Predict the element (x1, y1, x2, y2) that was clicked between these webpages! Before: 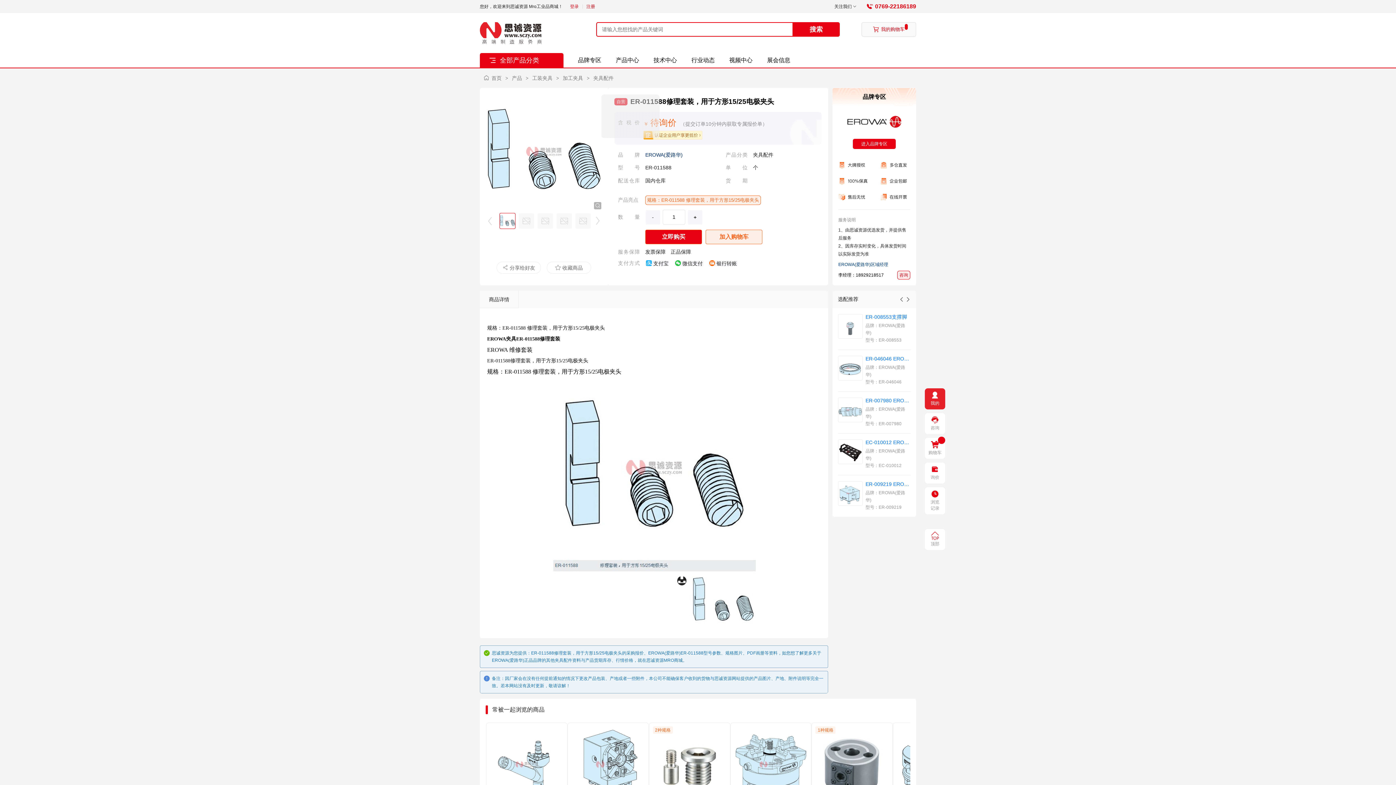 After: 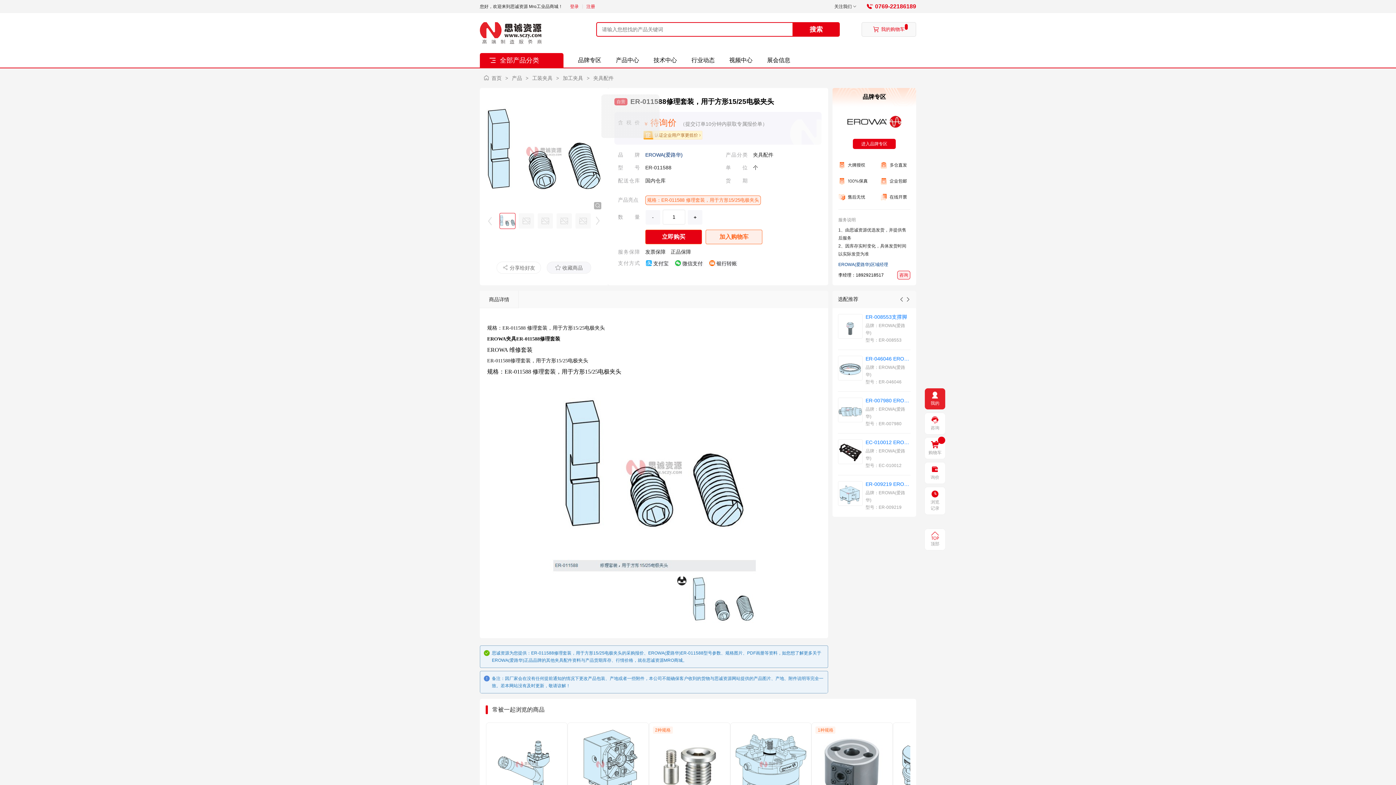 Action: label: 收藏商品 bbox: (546, 261, 591, 273)